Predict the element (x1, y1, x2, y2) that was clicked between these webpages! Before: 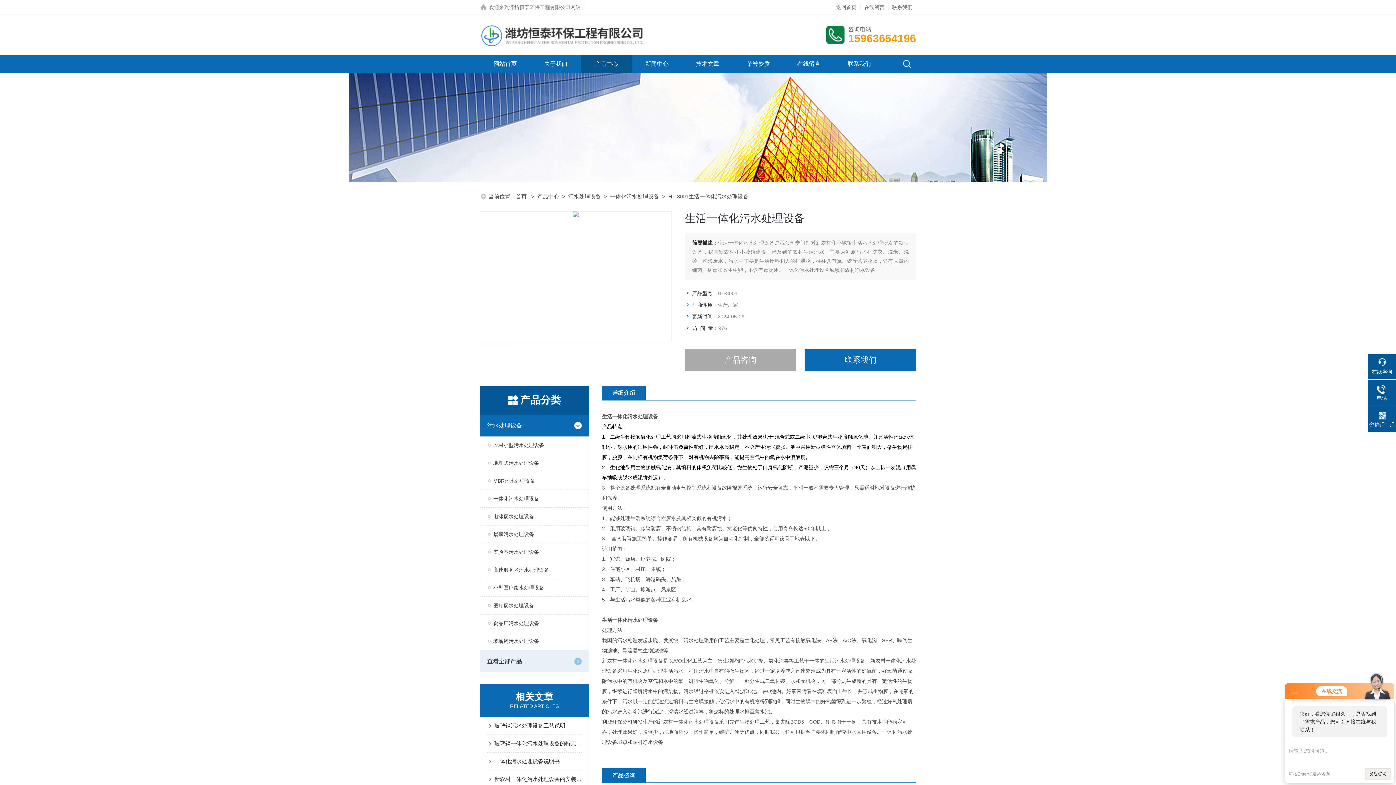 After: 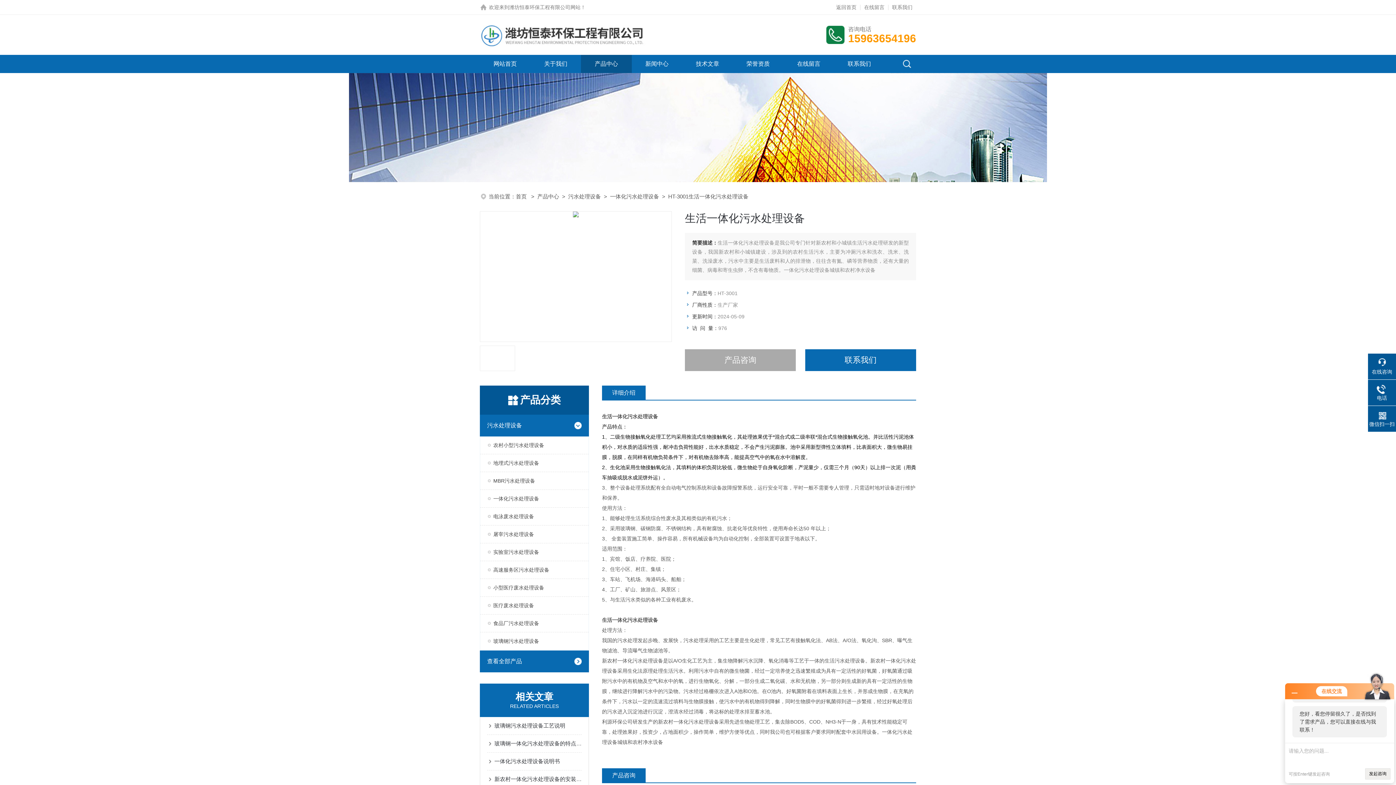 Action: label: 查看全部产品 bbox: (480, 650, 567, 672)